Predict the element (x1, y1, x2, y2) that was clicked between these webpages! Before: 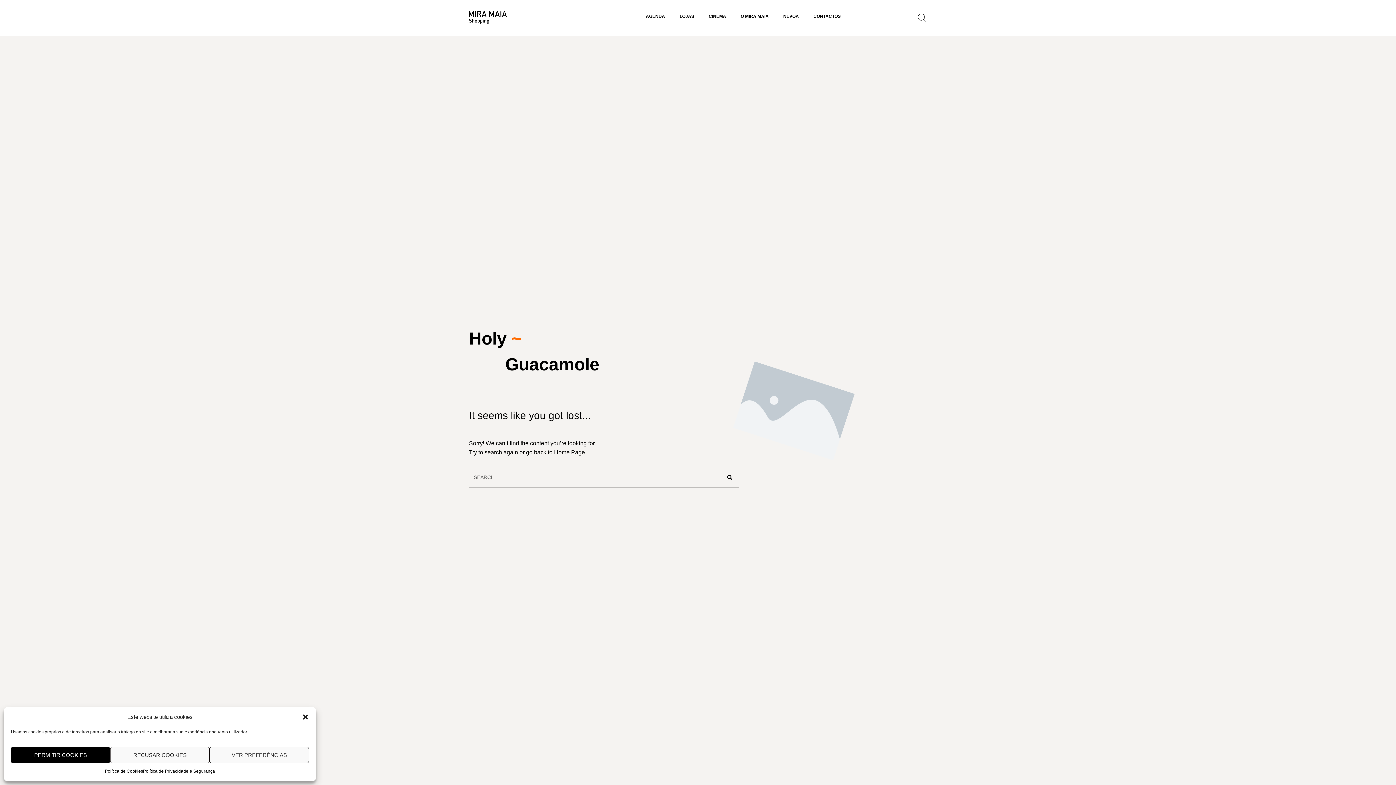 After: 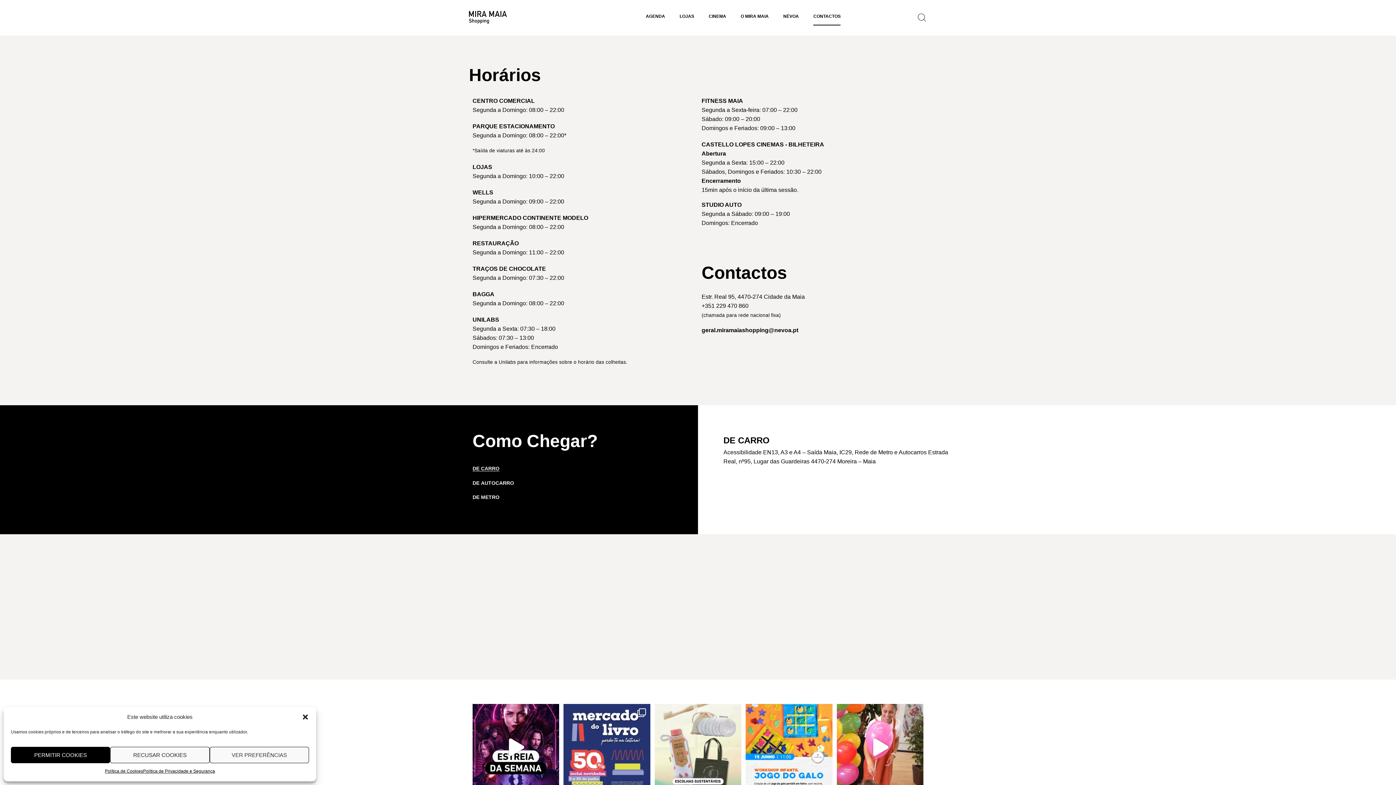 Action: label: CONTACTOS bbox: (813, 7, 840, 25)